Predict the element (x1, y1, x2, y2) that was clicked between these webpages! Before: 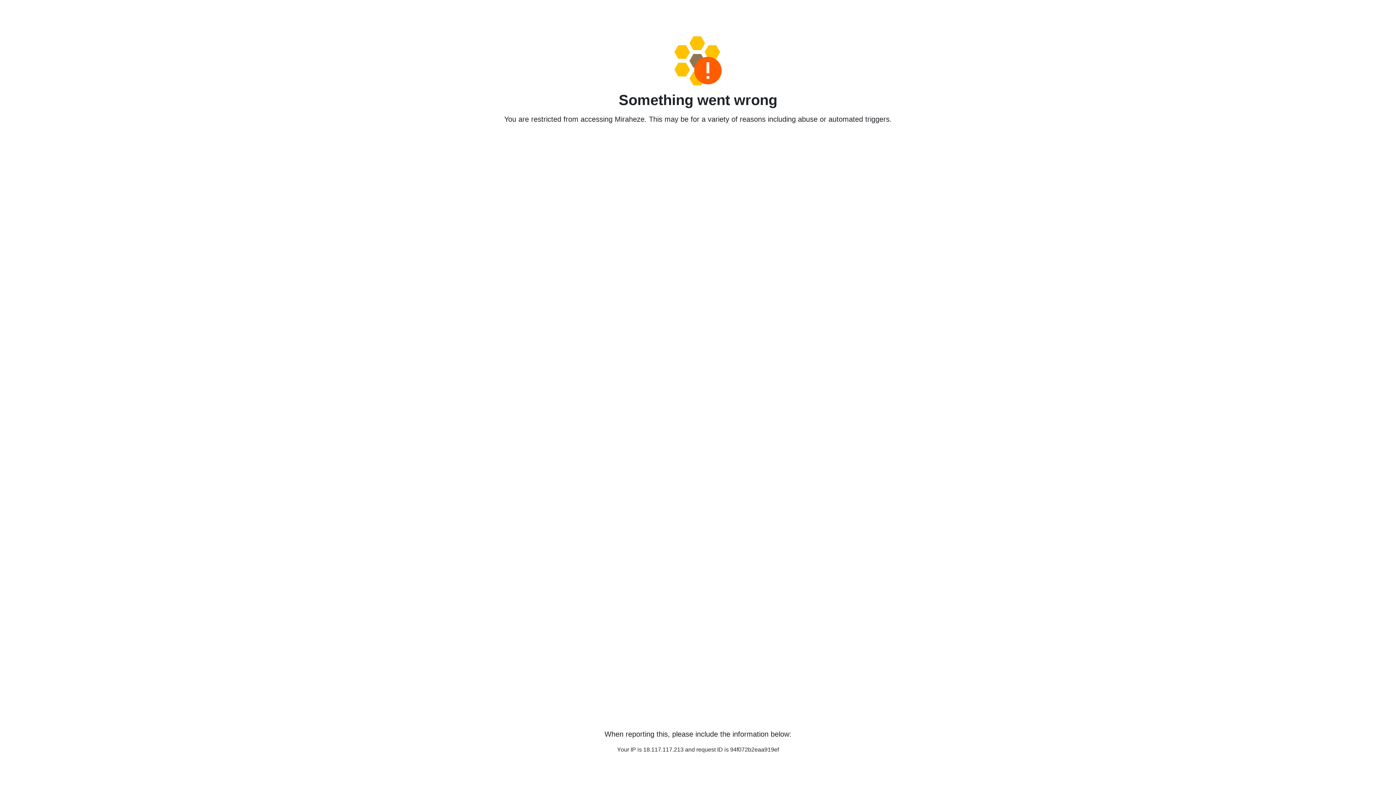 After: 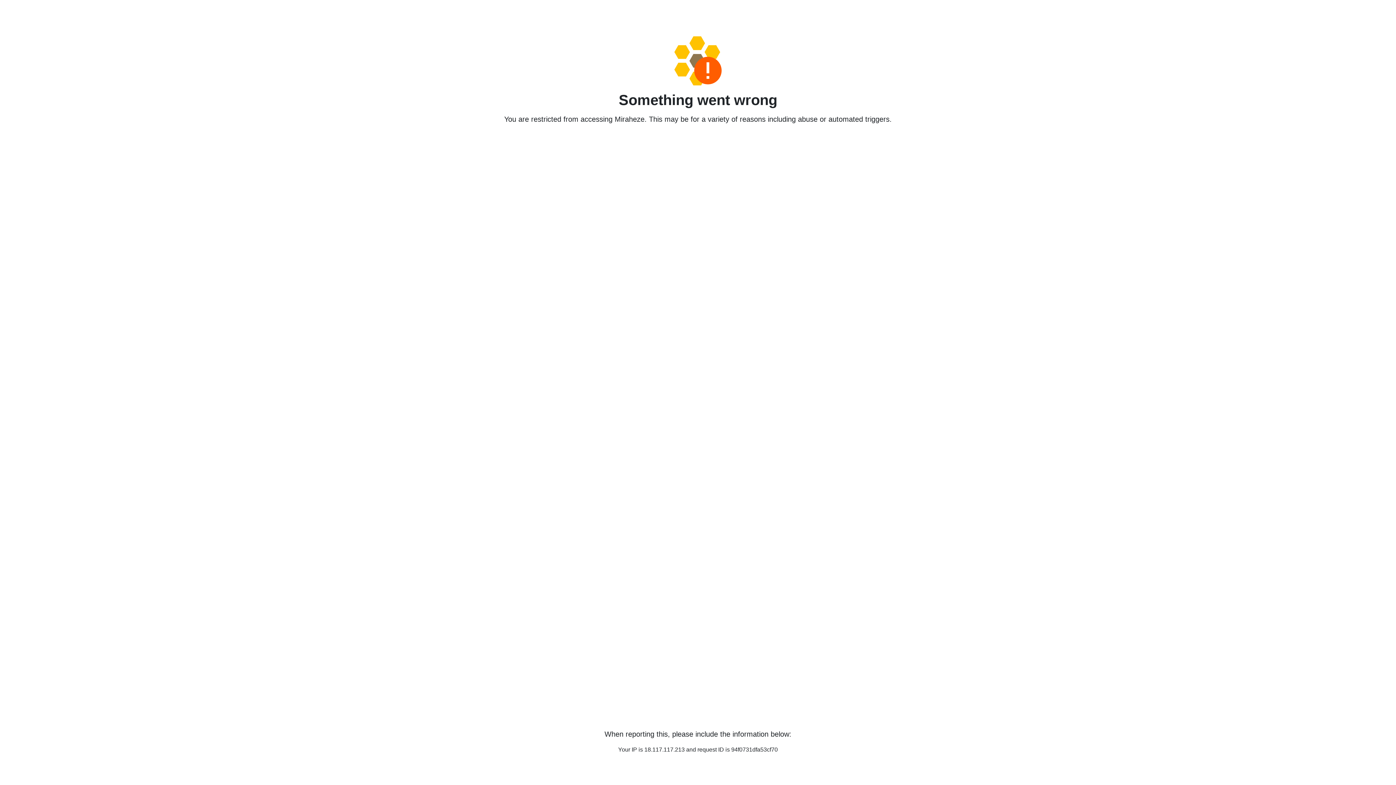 Action: bbox: (458, 36, 938, 85)